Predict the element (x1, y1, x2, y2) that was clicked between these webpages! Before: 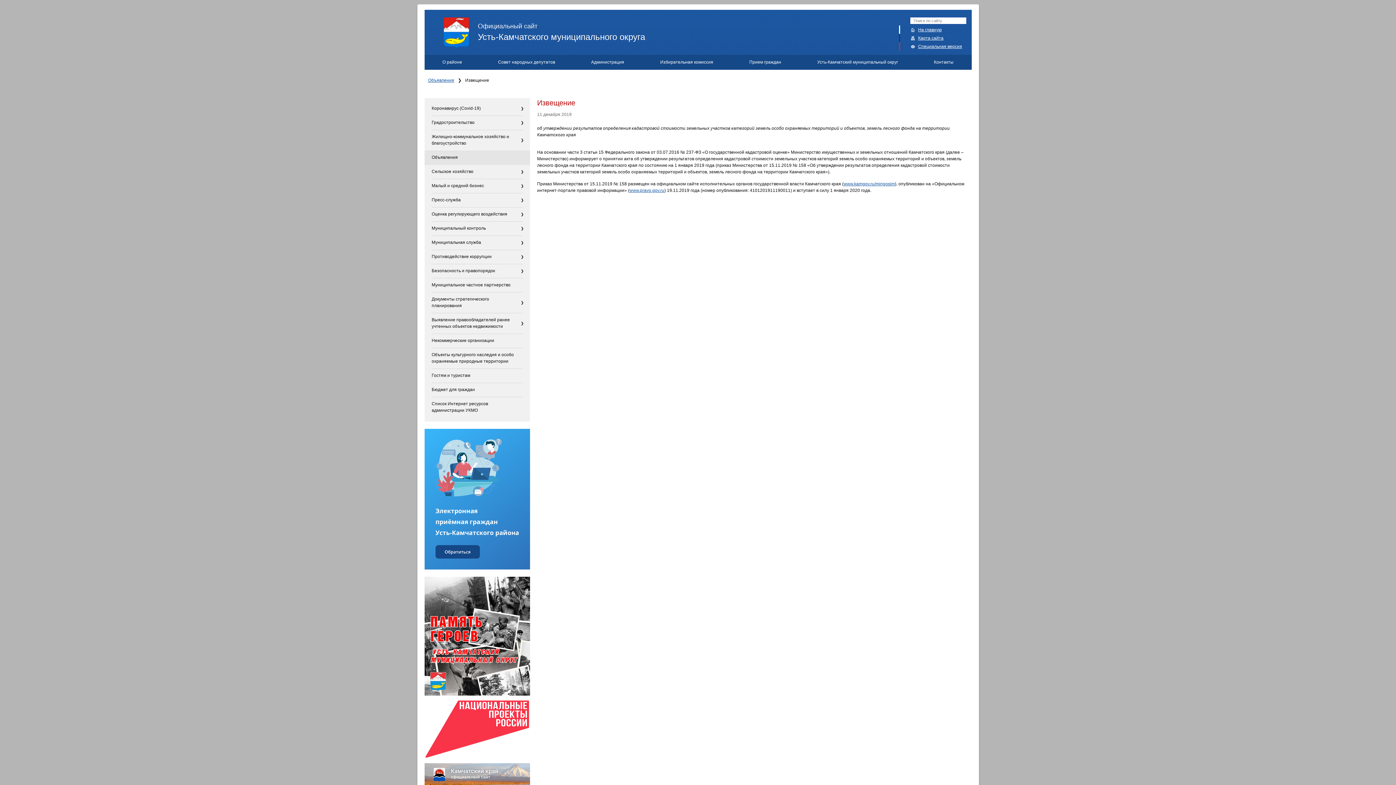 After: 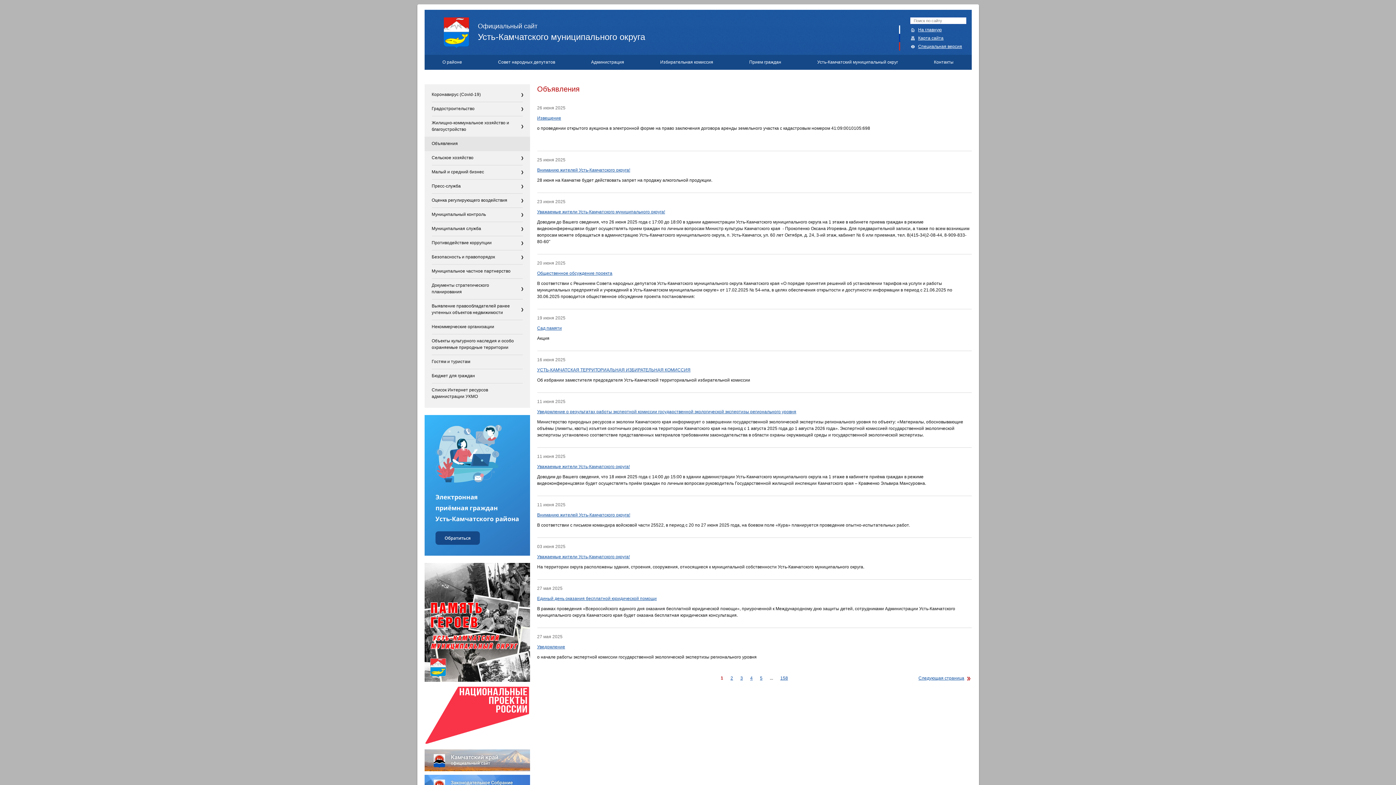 Action: bbox: (431, 150, 522, 164) label: Объявления